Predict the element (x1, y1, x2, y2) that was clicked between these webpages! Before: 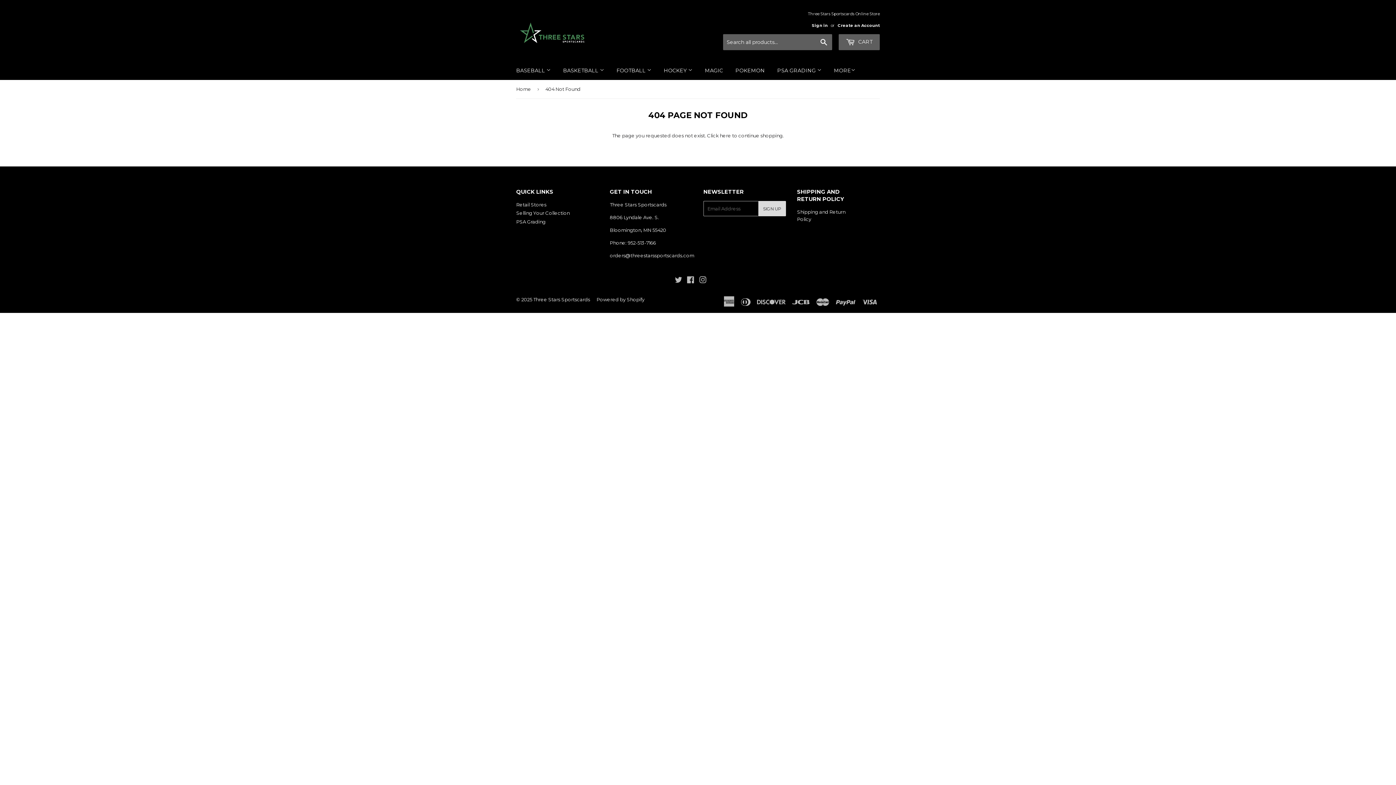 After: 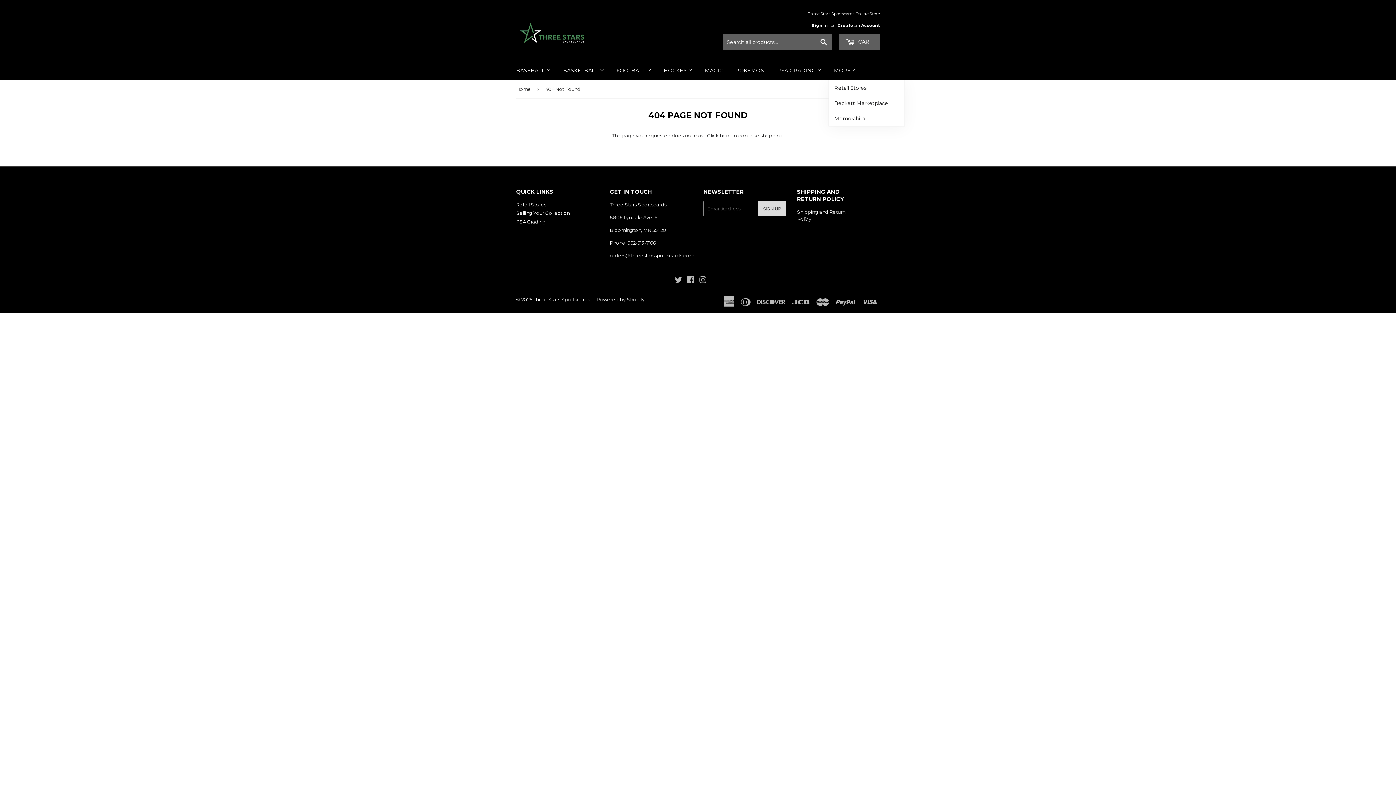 Action: bbox: (828, 61, 861, 80) label: MORE